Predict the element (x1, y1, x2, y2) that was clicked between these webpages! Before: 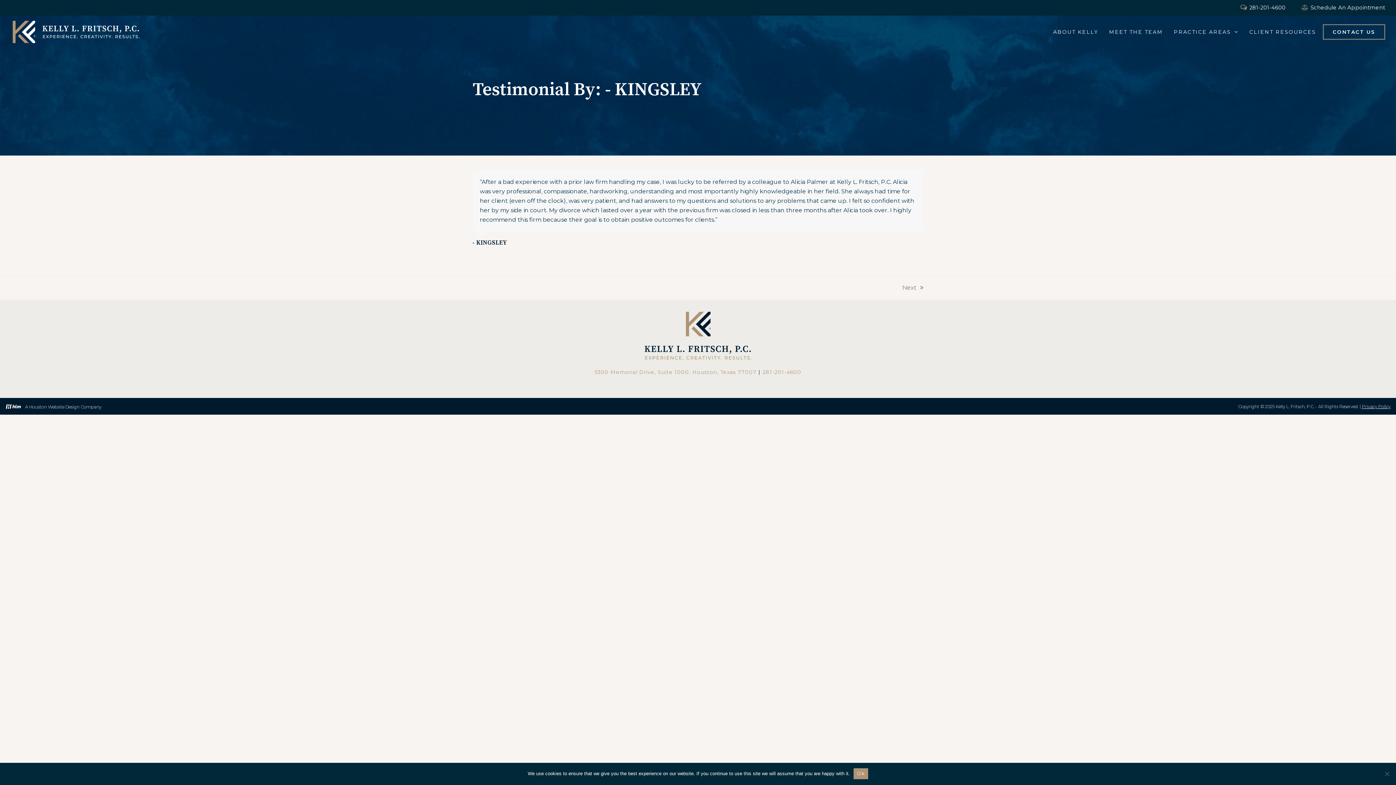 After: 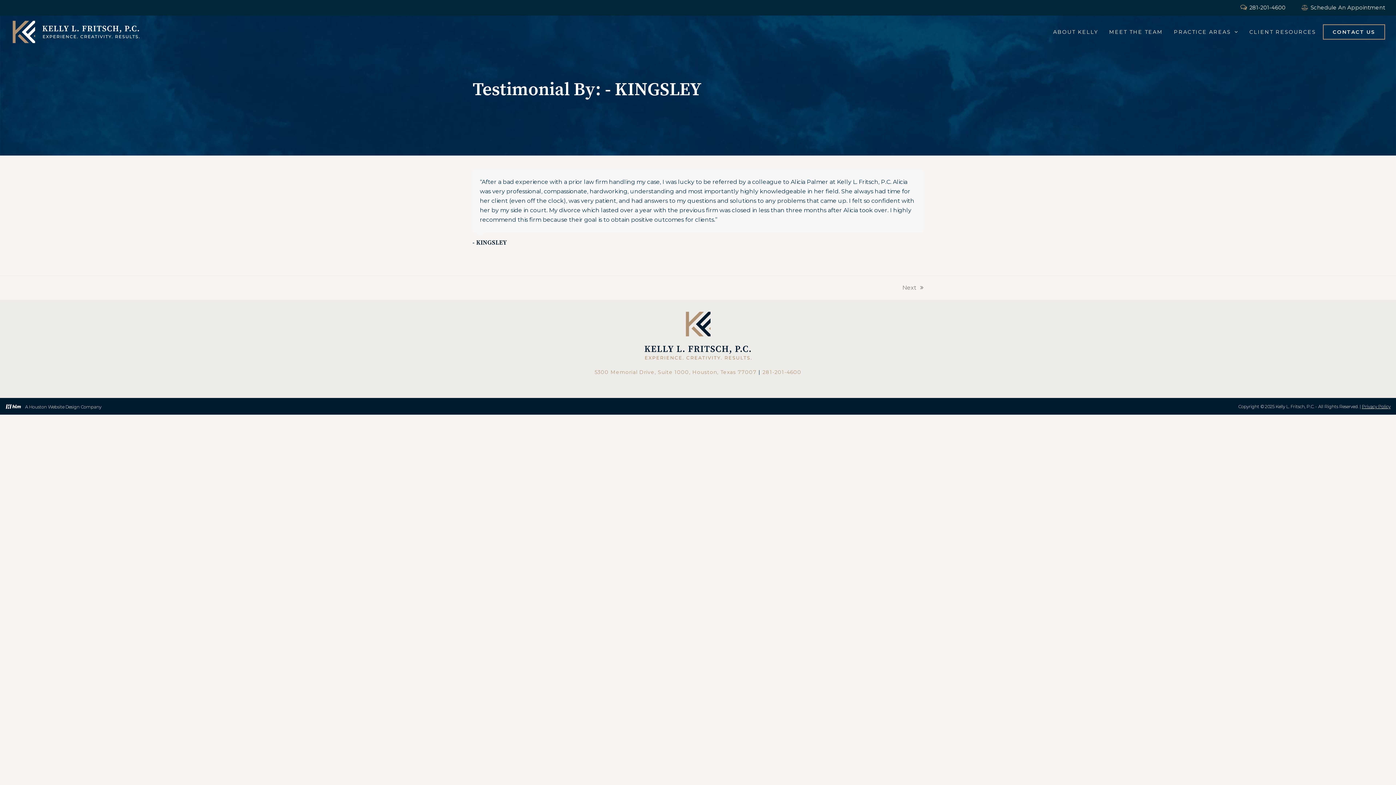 Action: bbox: (853, 768, 868, 779) label: Ok